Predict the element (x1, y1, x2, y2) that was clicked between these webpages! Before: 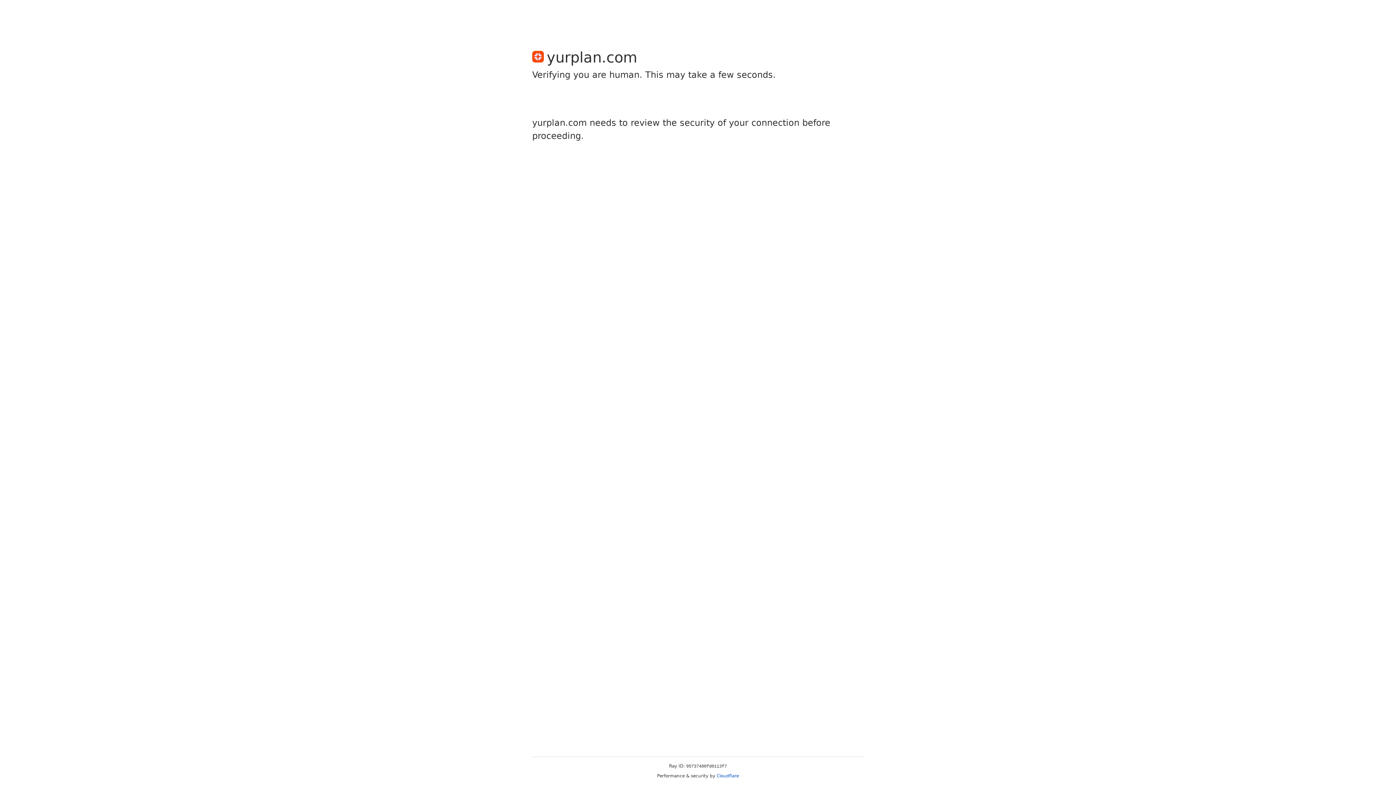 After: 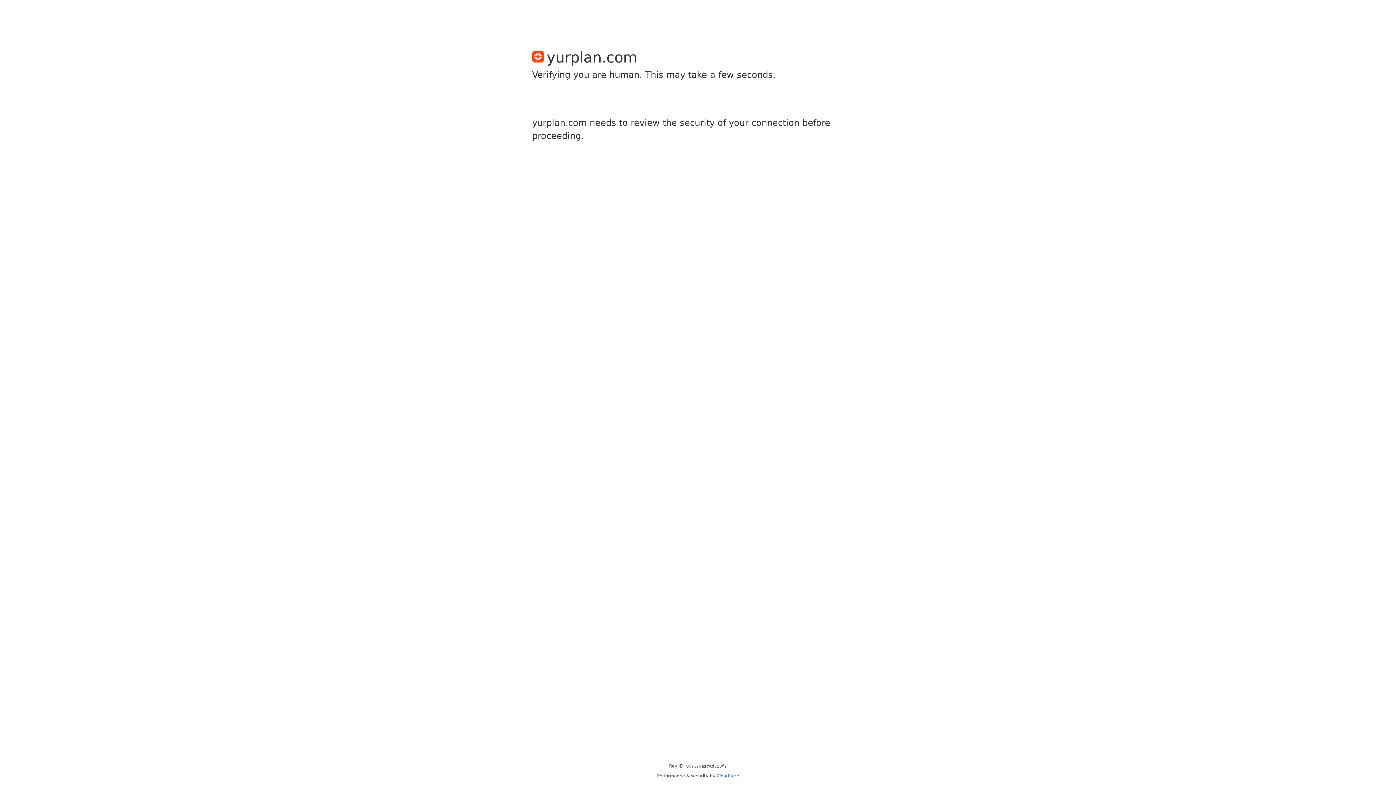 Action: bbox: (716, 773, 739, 778) label: Cloudflare